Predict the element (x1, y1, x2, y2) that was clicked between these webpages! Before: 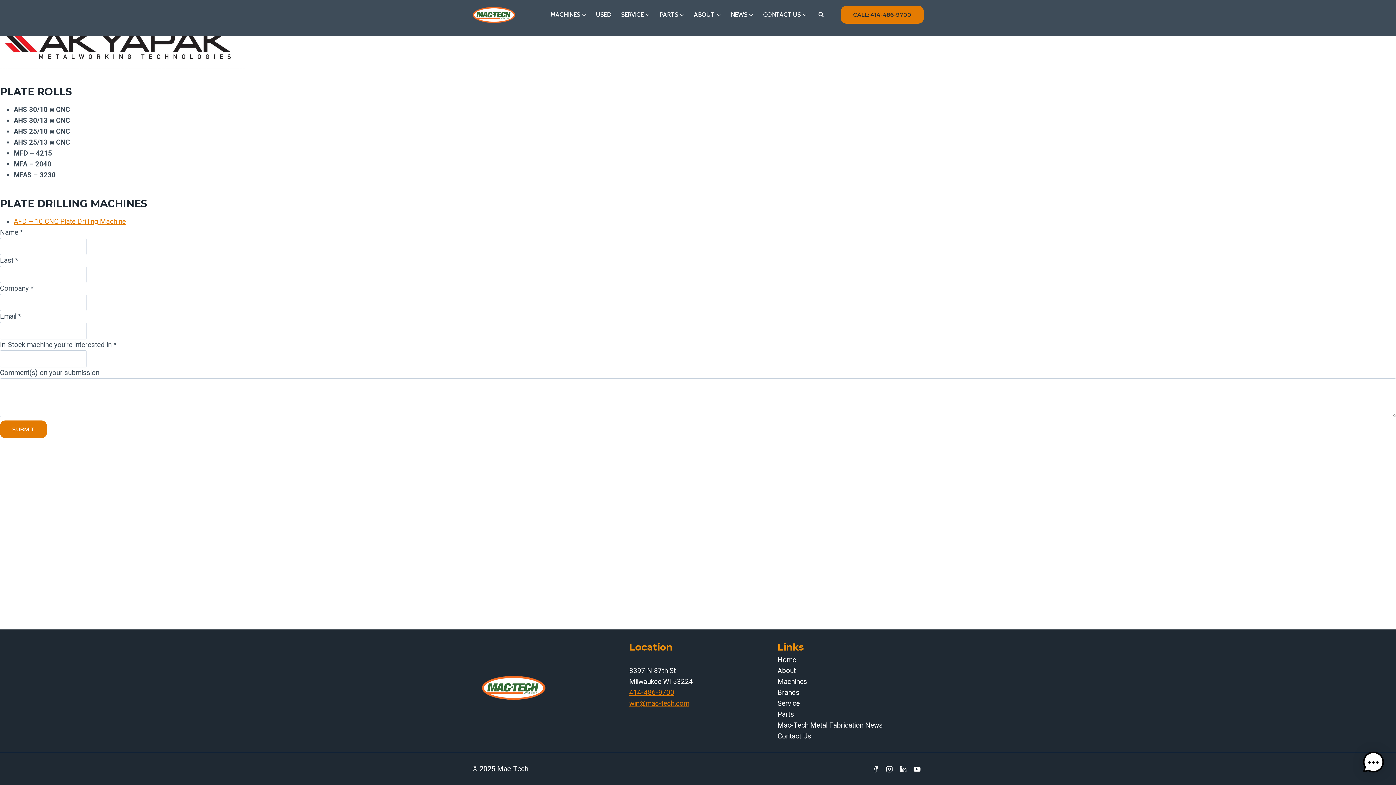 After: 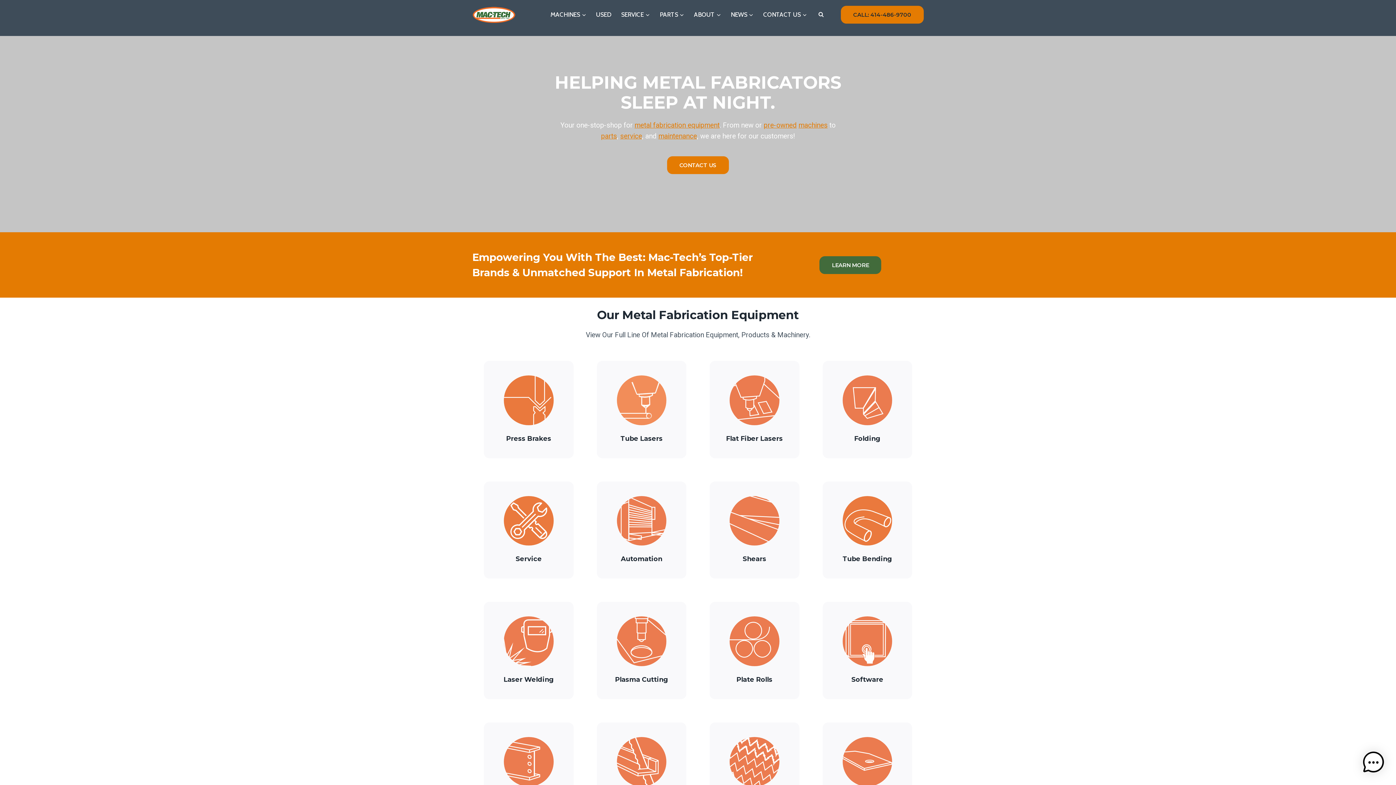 Action: label: Home bbox: (777, 654, 882, 665)